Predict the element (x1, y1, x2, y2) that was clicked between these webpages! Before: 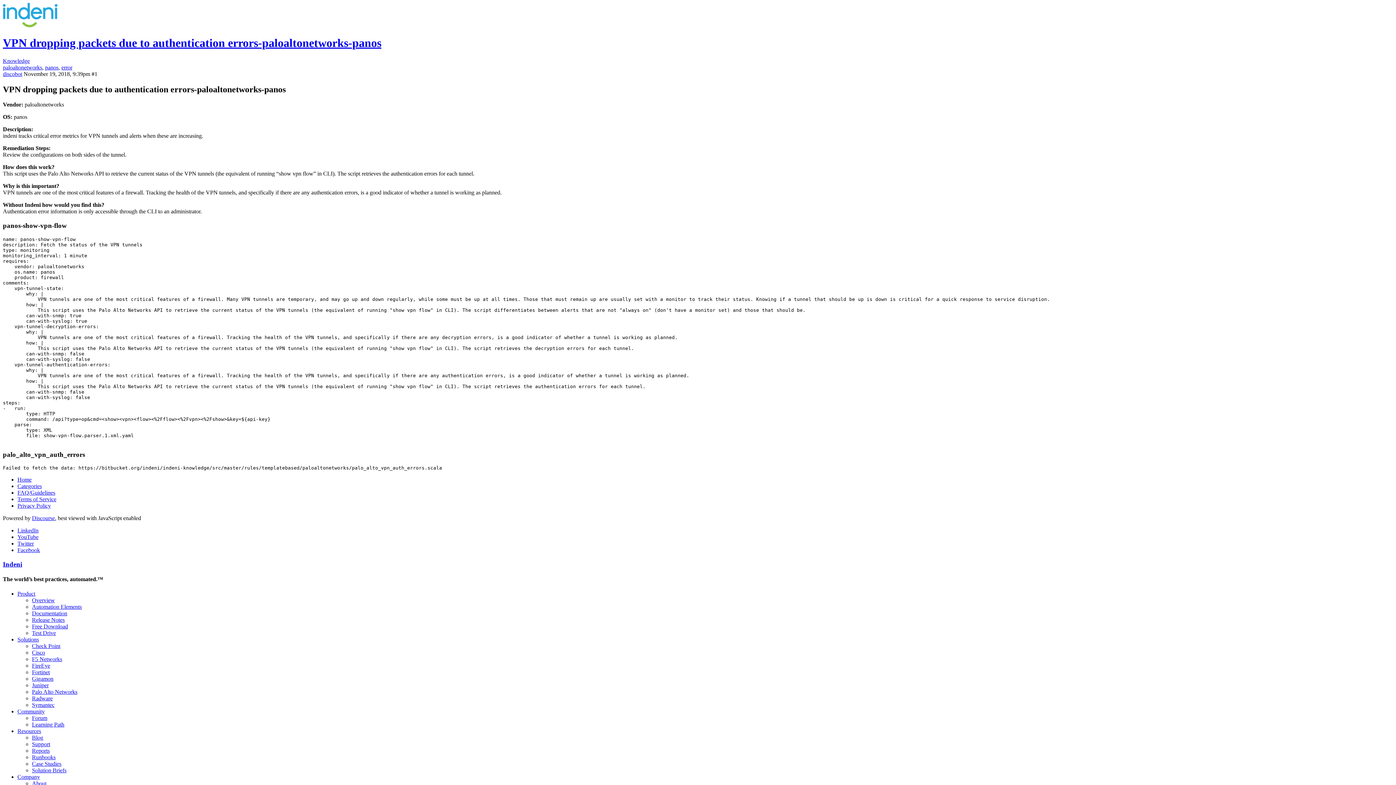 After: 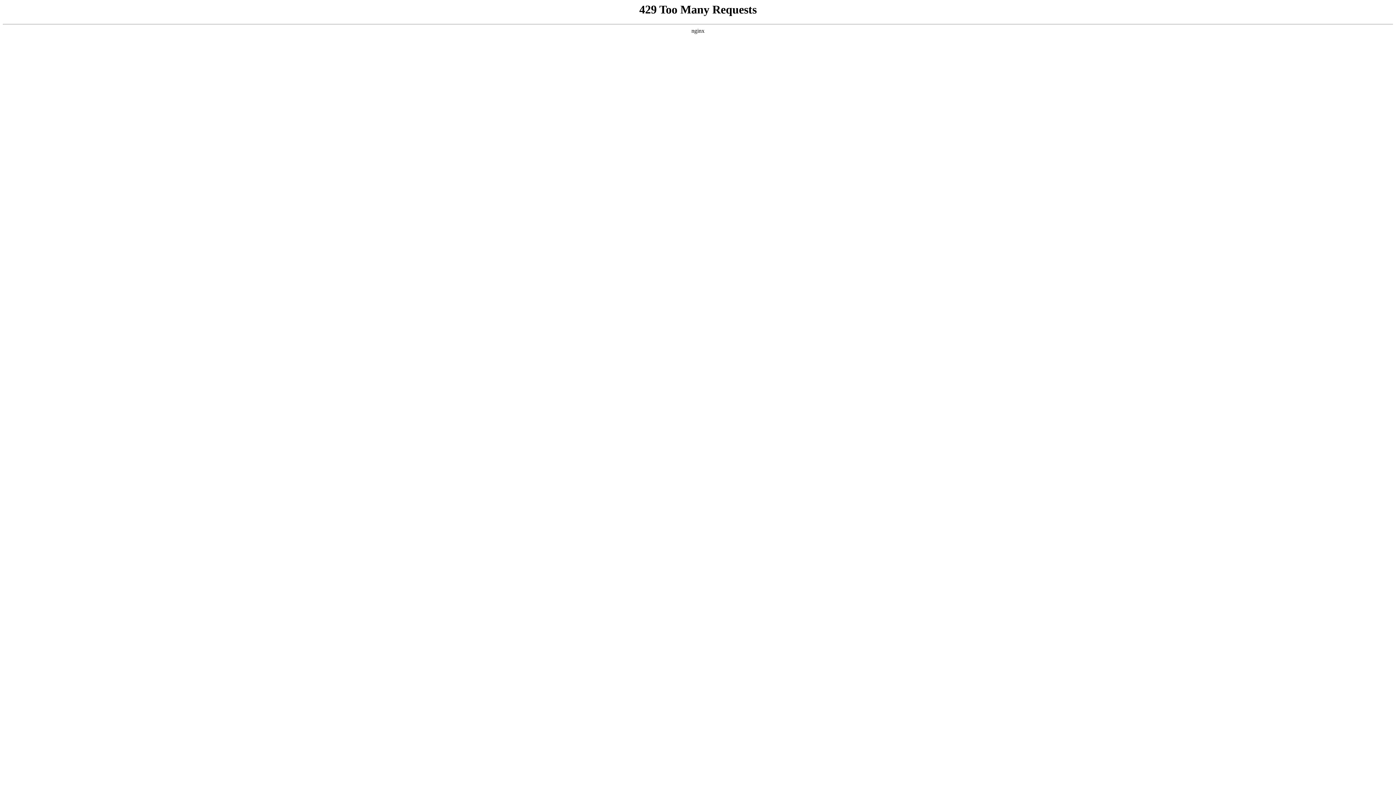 Action: label: Overview bbox: (32, 597, 54, 603)